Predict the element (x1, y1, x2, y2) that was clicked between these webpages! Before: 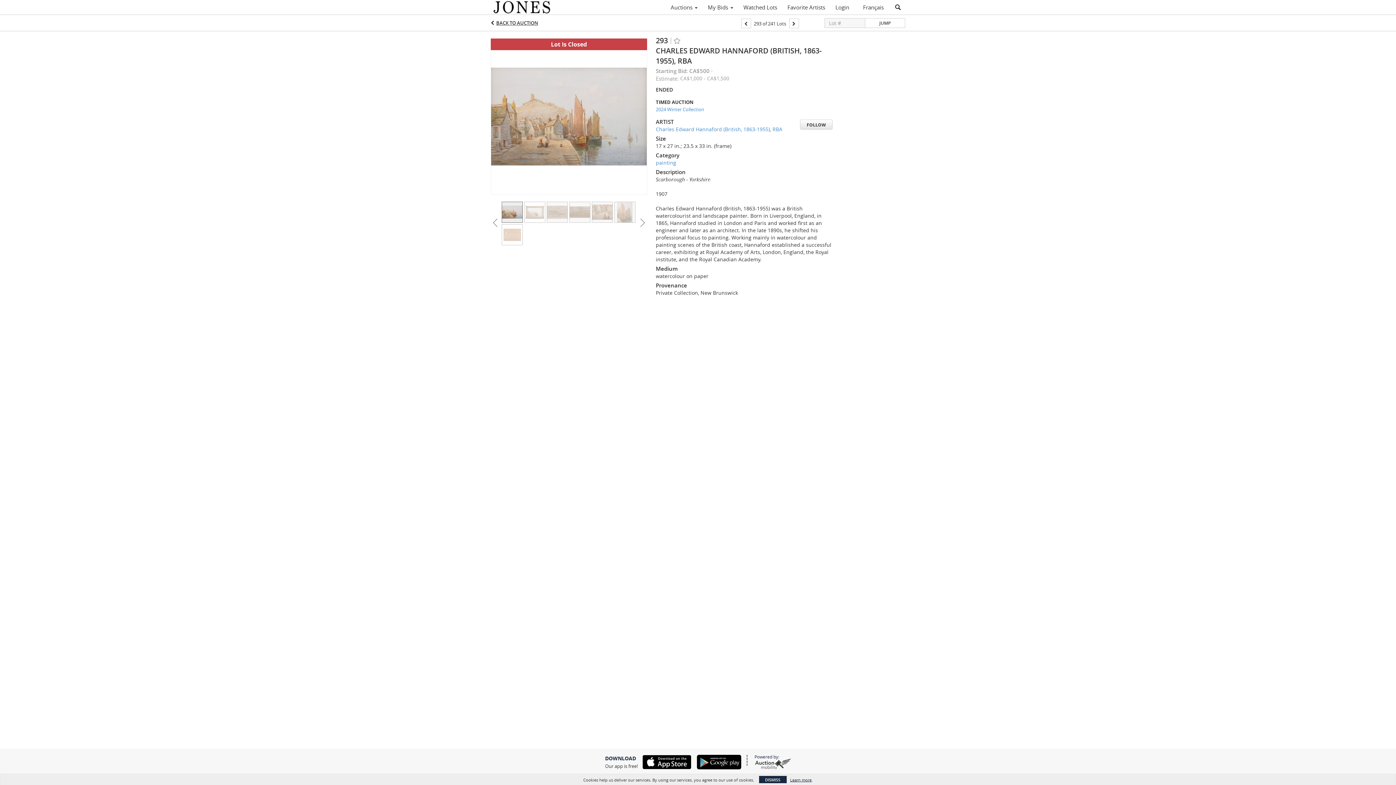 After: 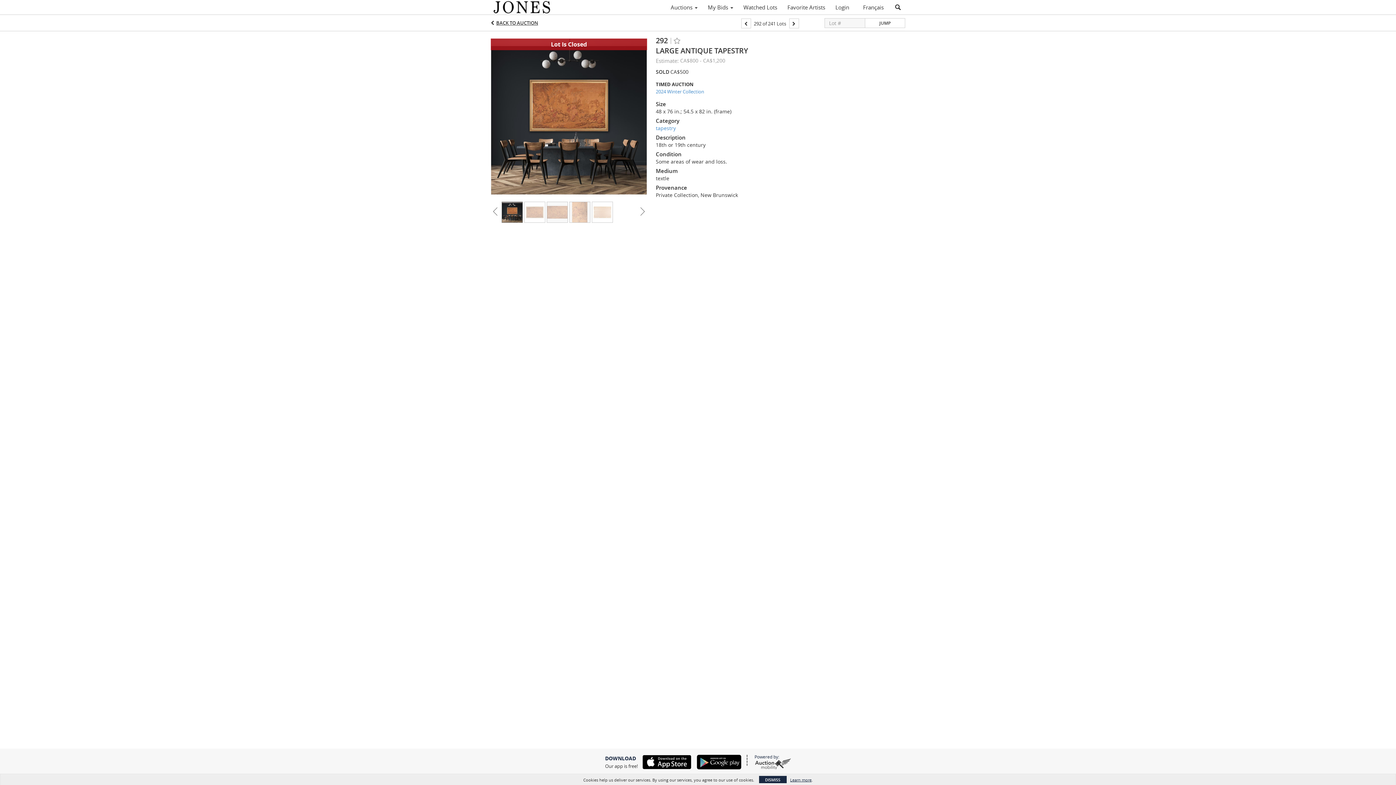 Action: bbox: (741, 18, 751, 28)